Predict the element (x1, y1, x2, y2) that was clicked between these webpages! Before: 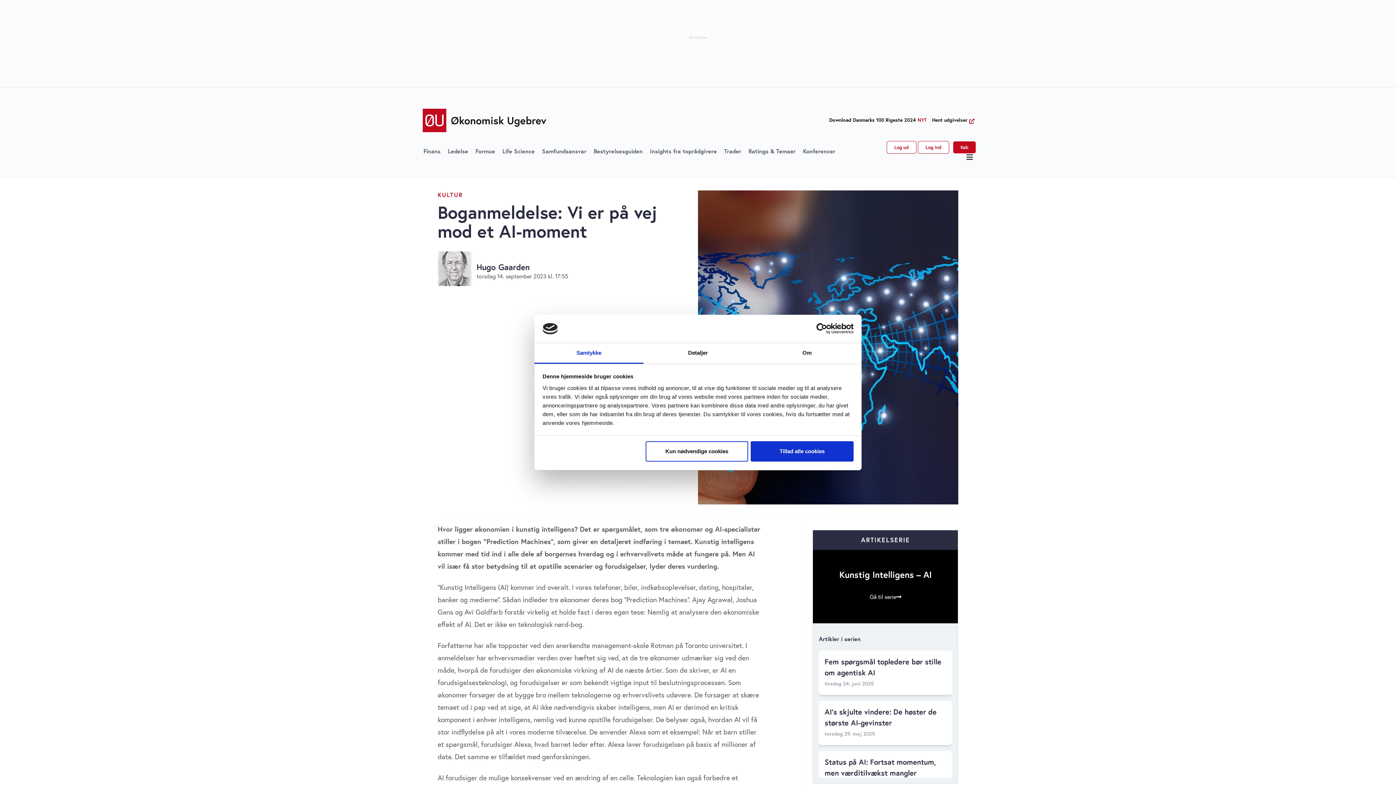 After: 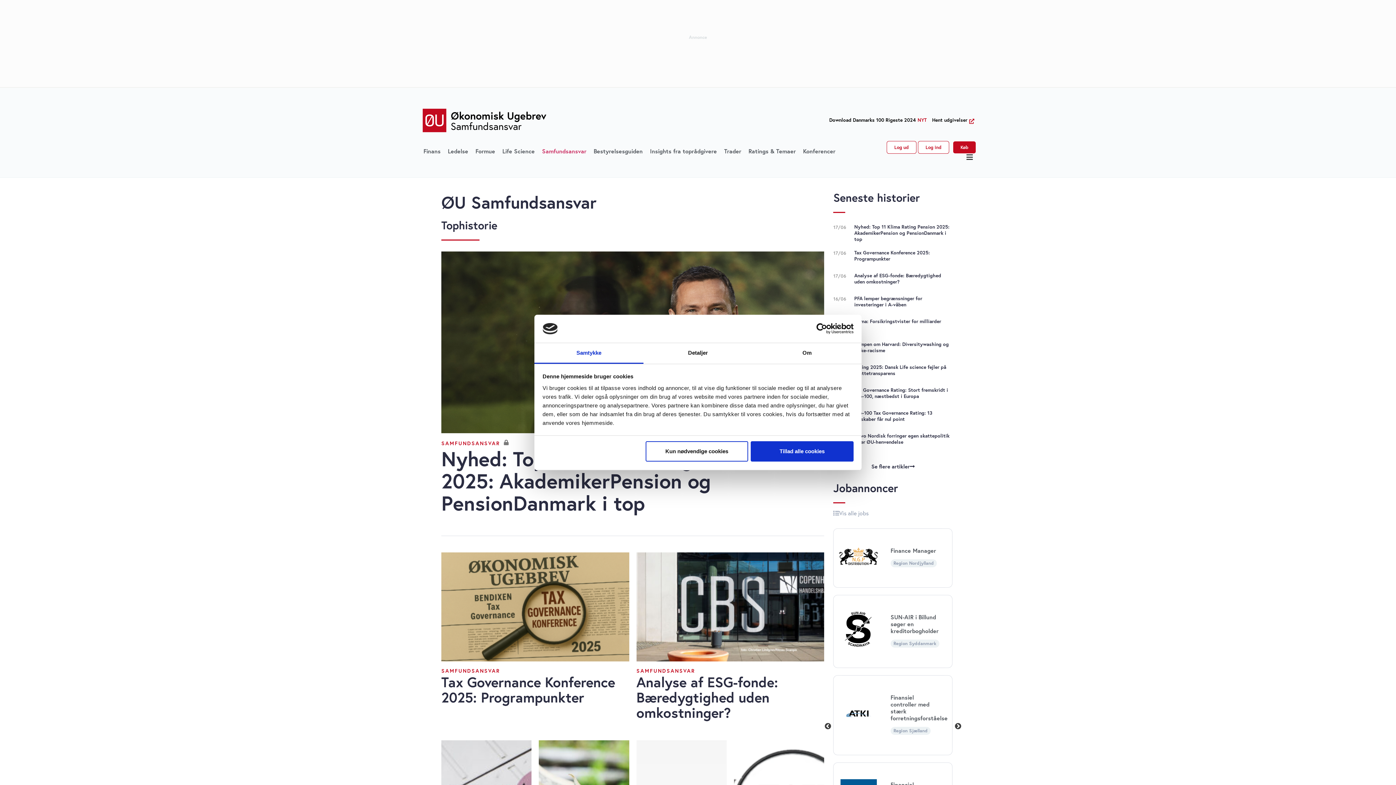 Action: label: Samfundsansvar bbox: (542, 146, 586, 155)